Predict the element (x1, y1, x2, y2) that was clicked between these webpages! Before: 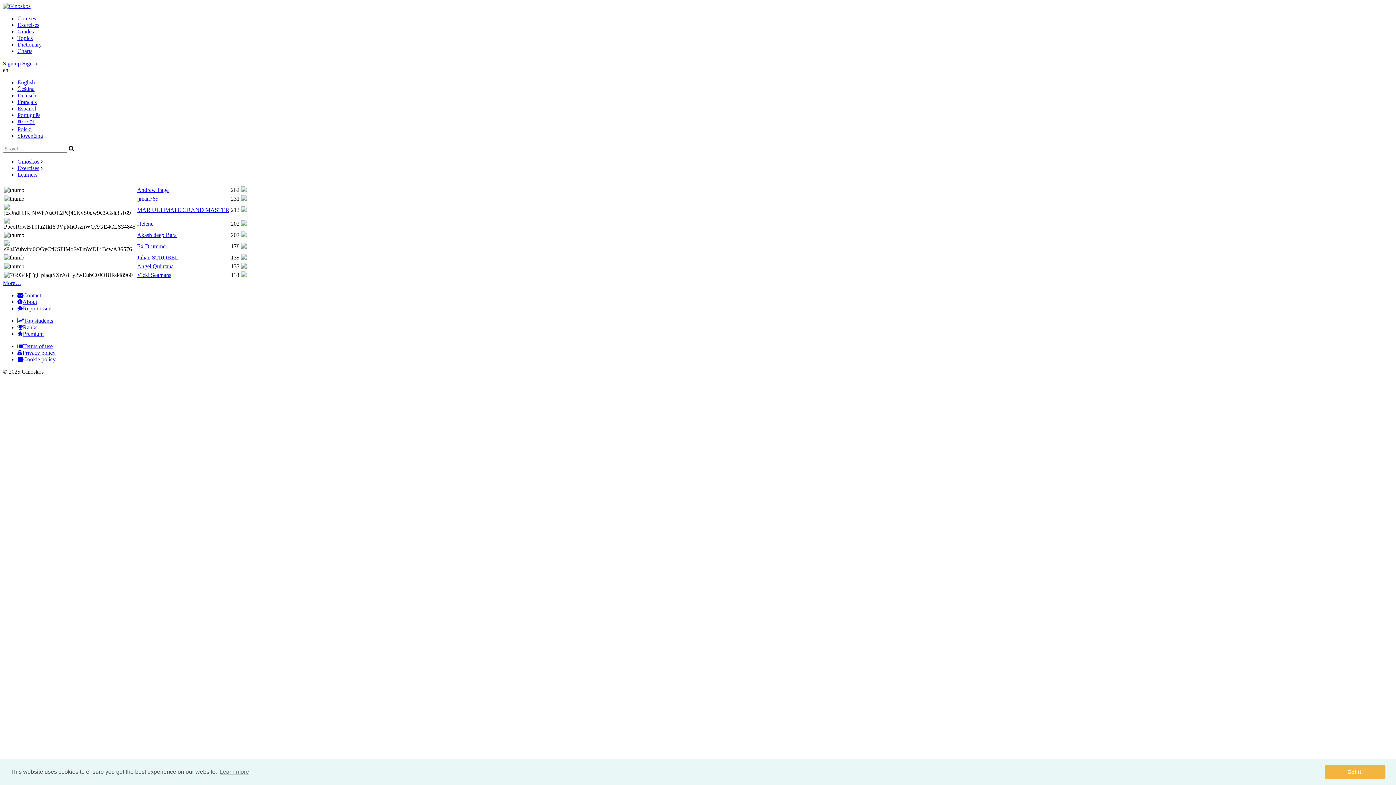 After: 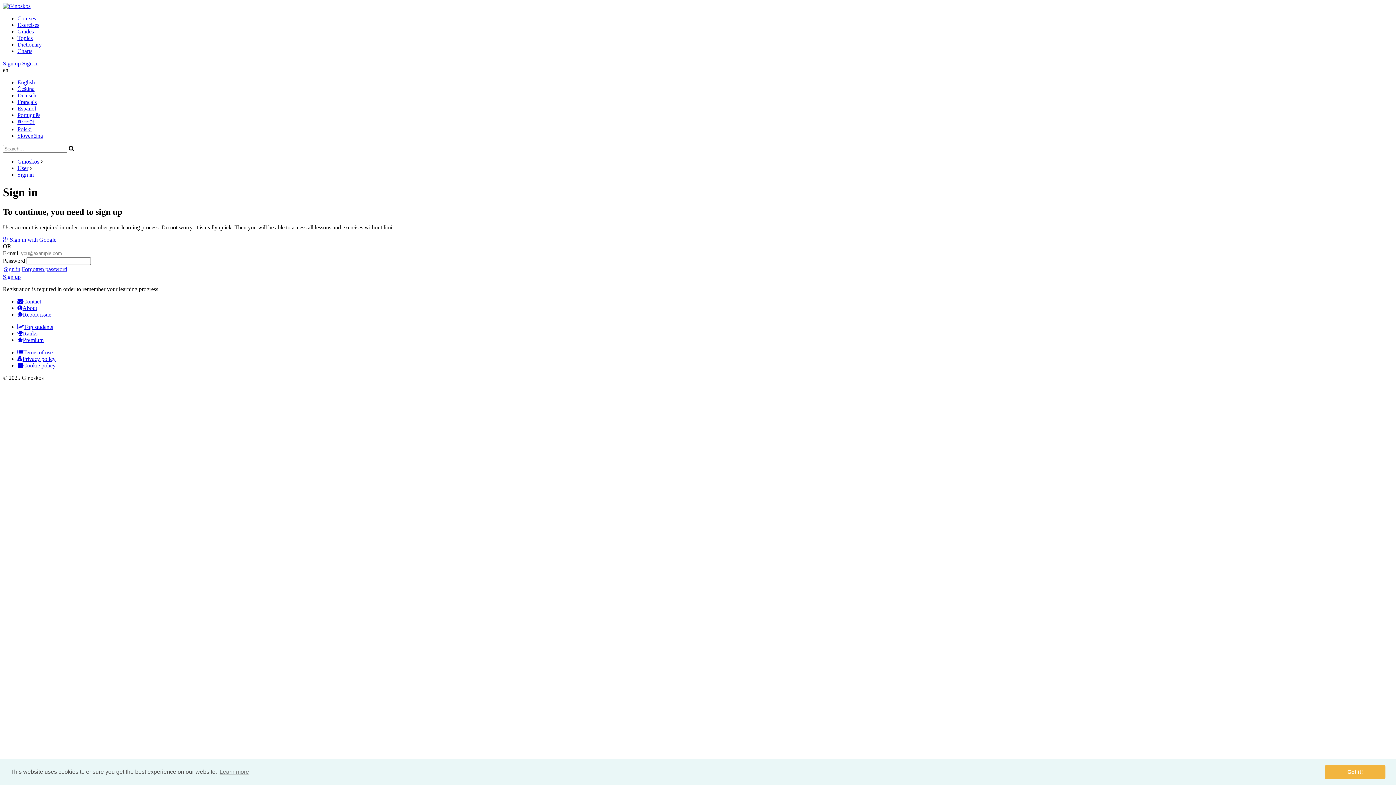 Action: label: Andrew Page bbox: (137, 186, 168, 193)